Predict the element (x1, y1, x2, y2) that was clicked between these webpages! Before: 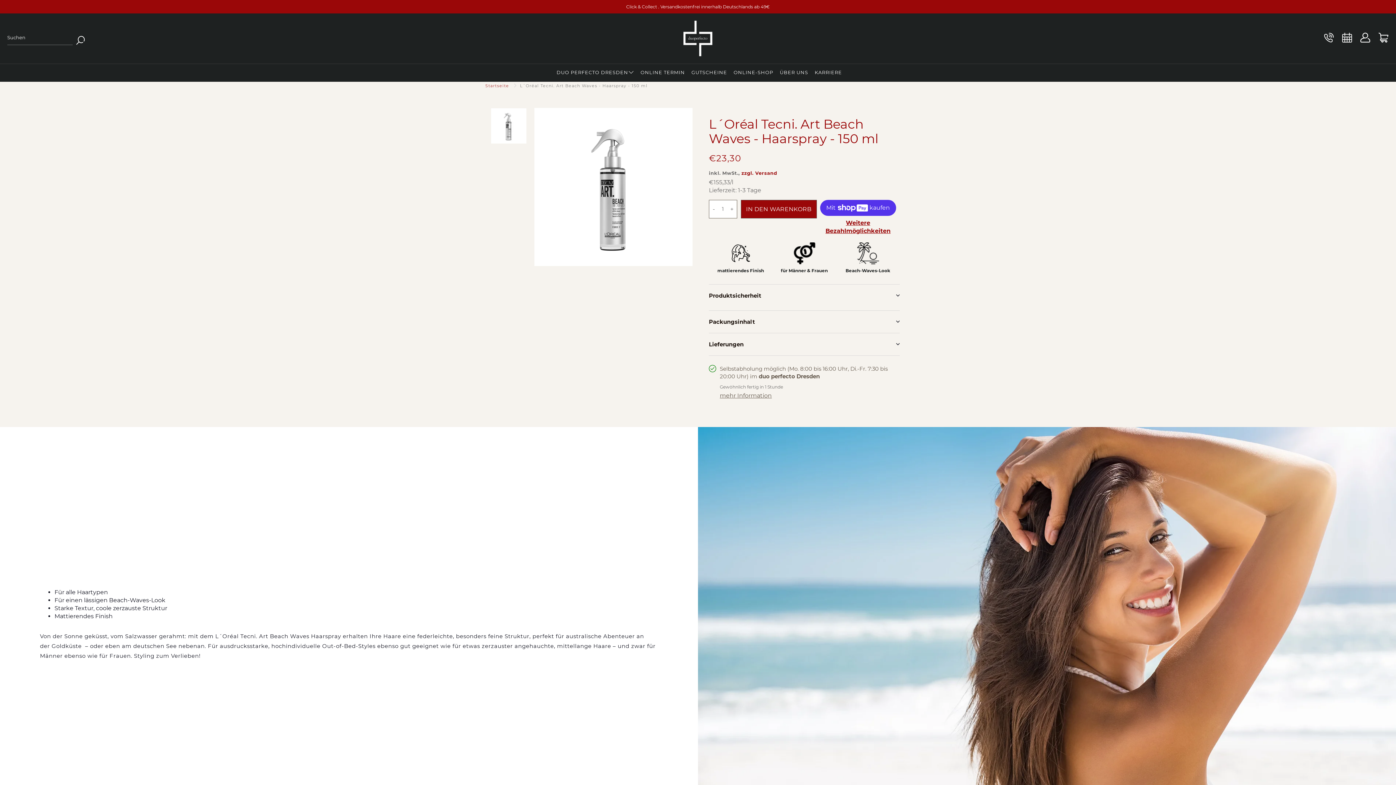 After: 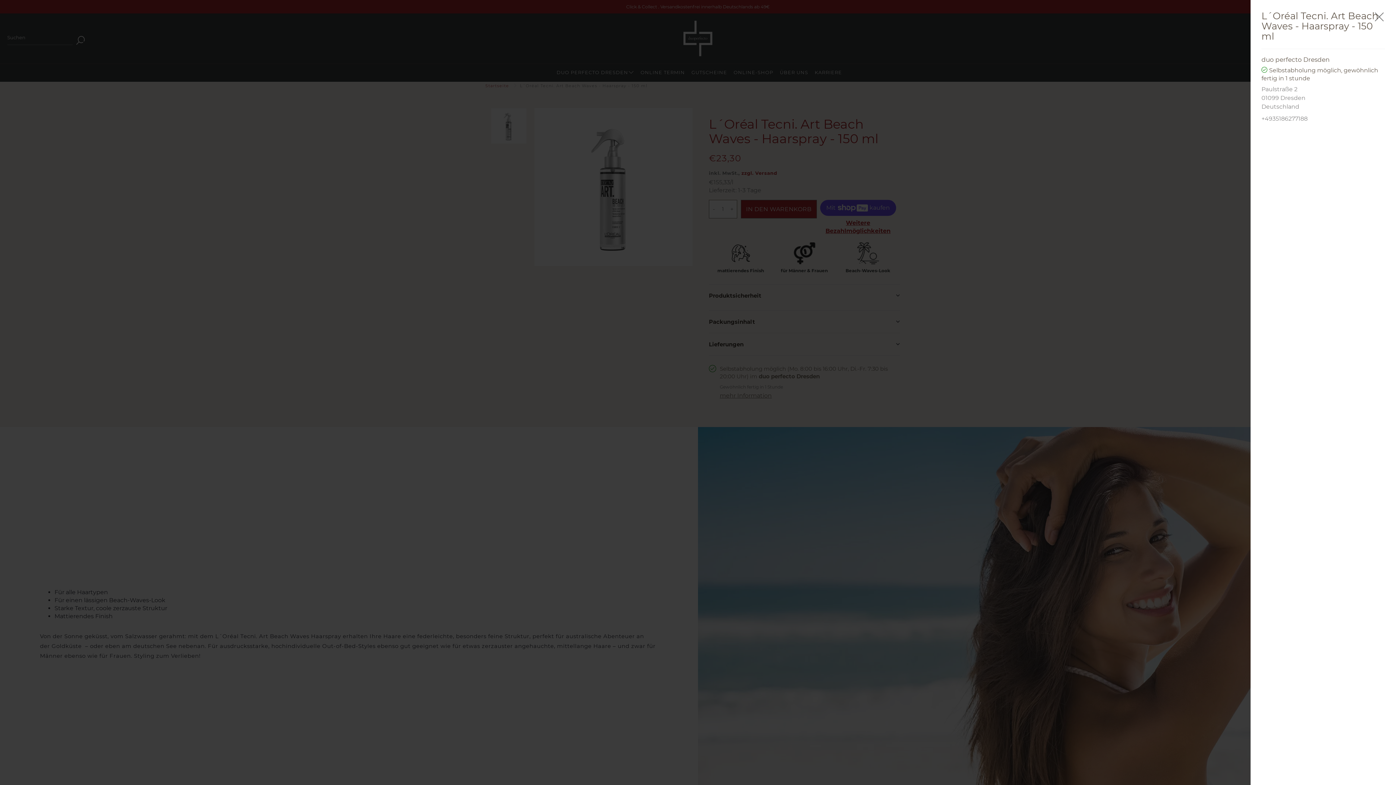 Action: bbox: (720, 391, 772, 399) label: mehr Information